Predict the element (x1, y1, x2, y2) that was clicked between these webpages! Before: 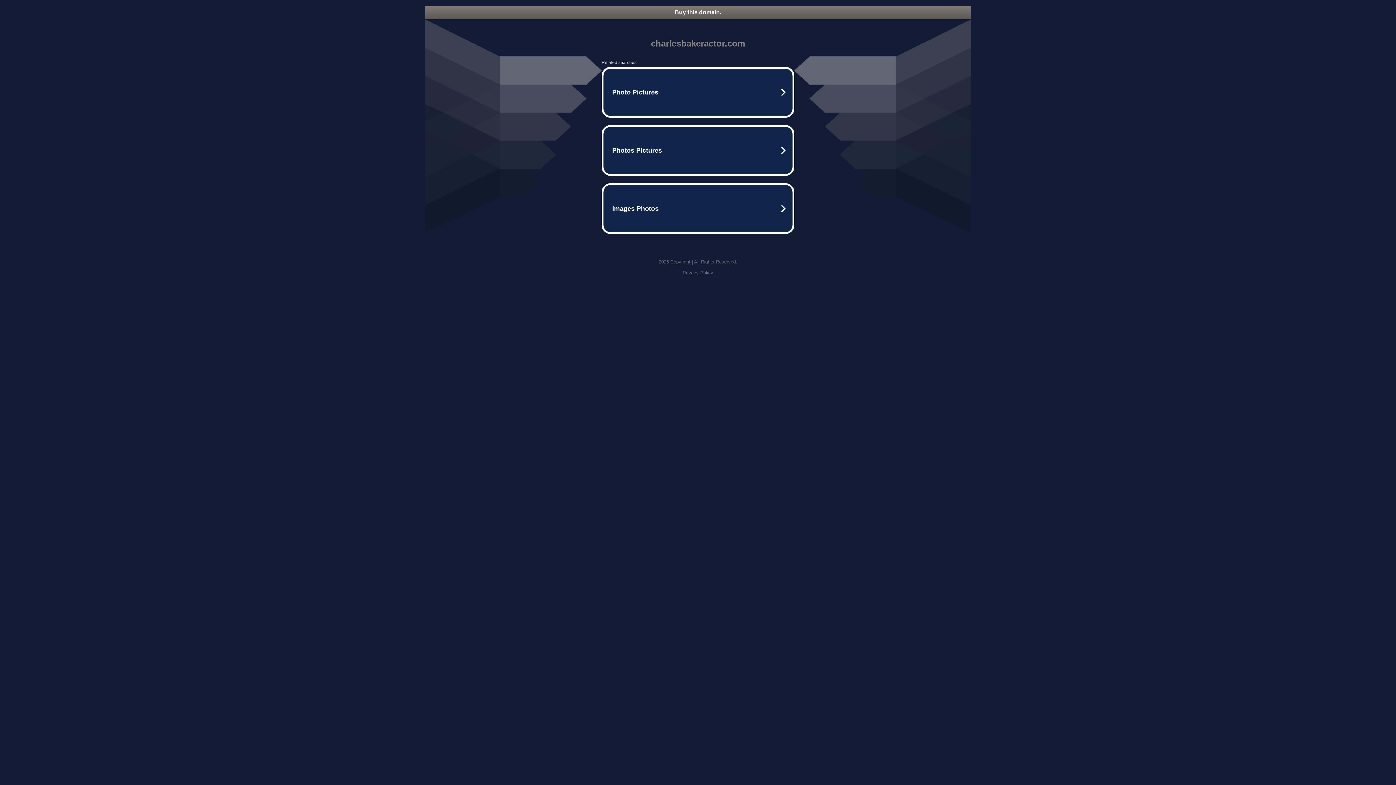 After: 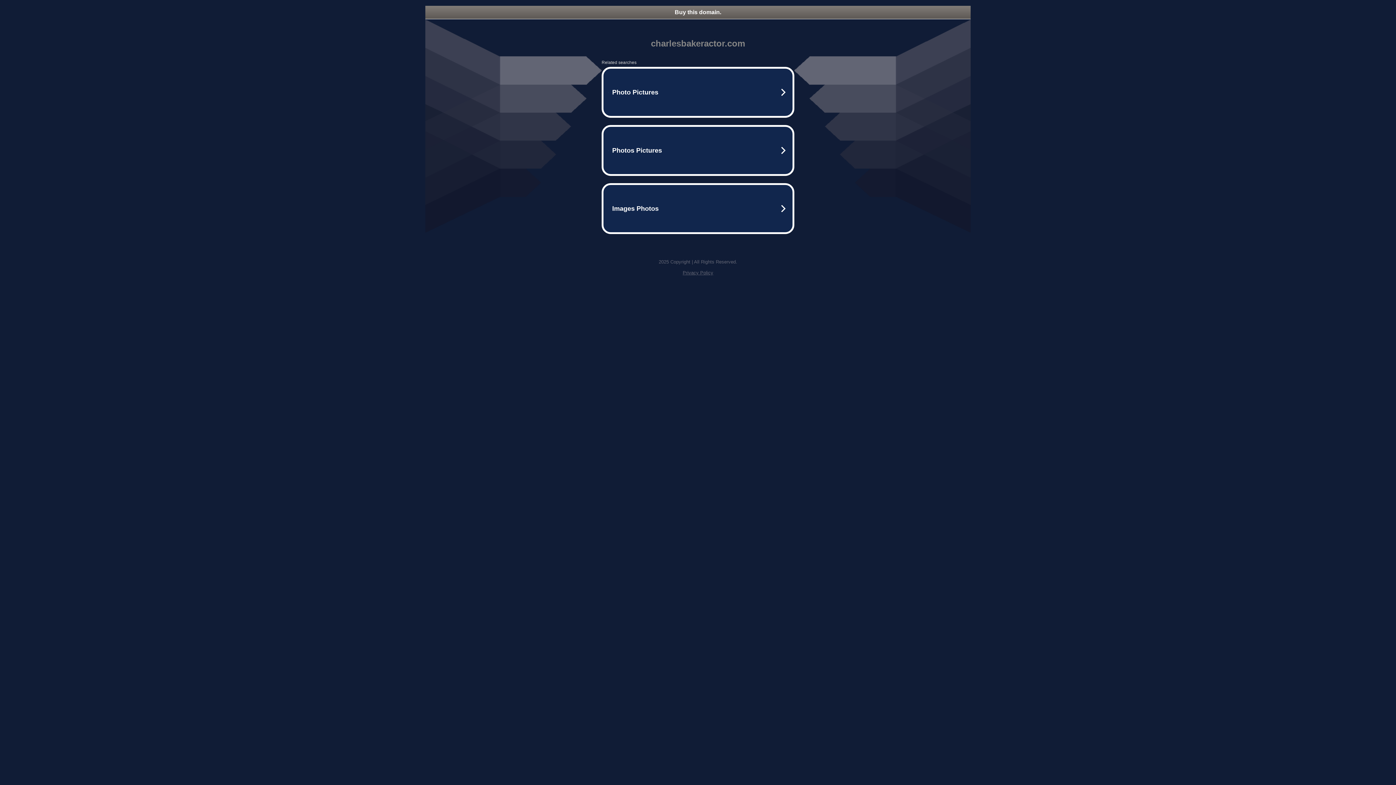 Action: label: Privacy Policy bbox: (682, 270, 713, 275)